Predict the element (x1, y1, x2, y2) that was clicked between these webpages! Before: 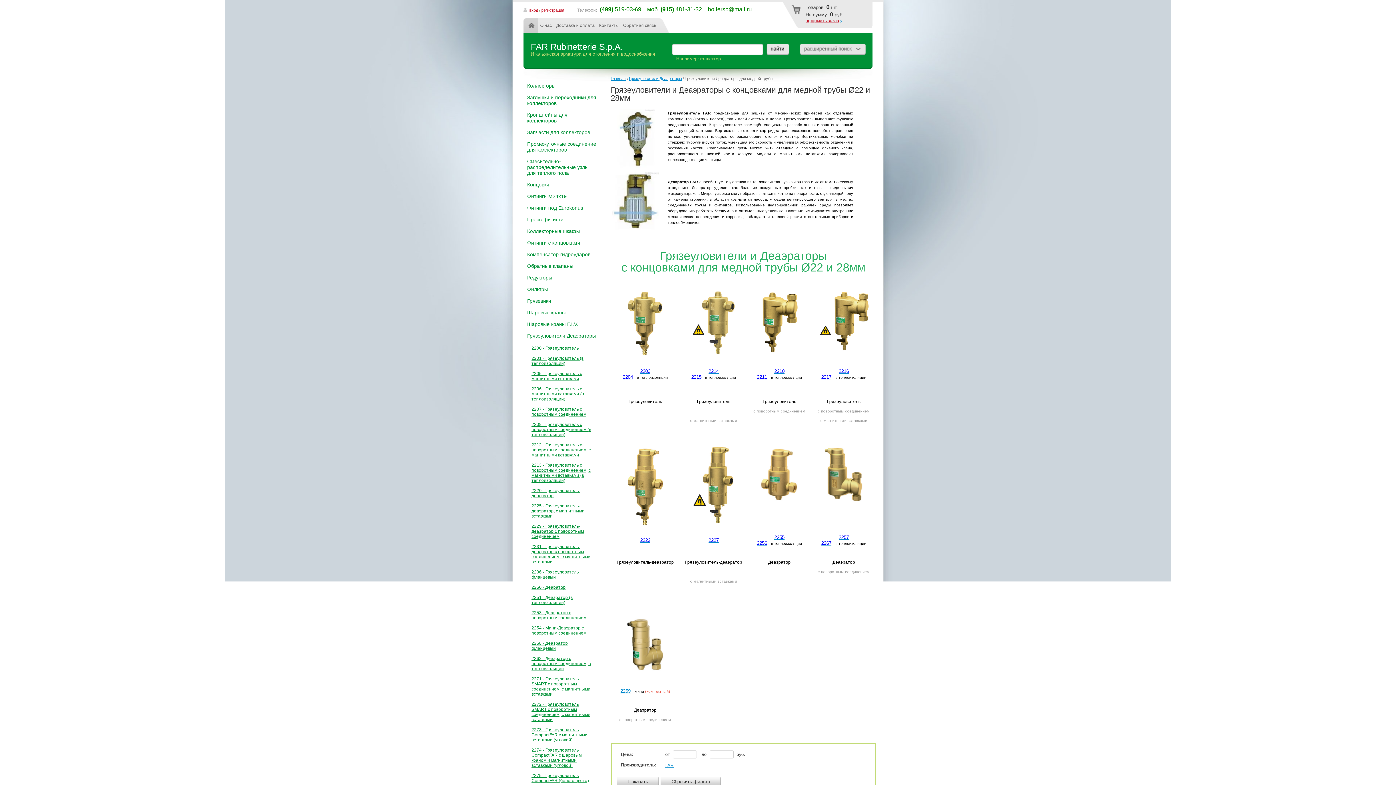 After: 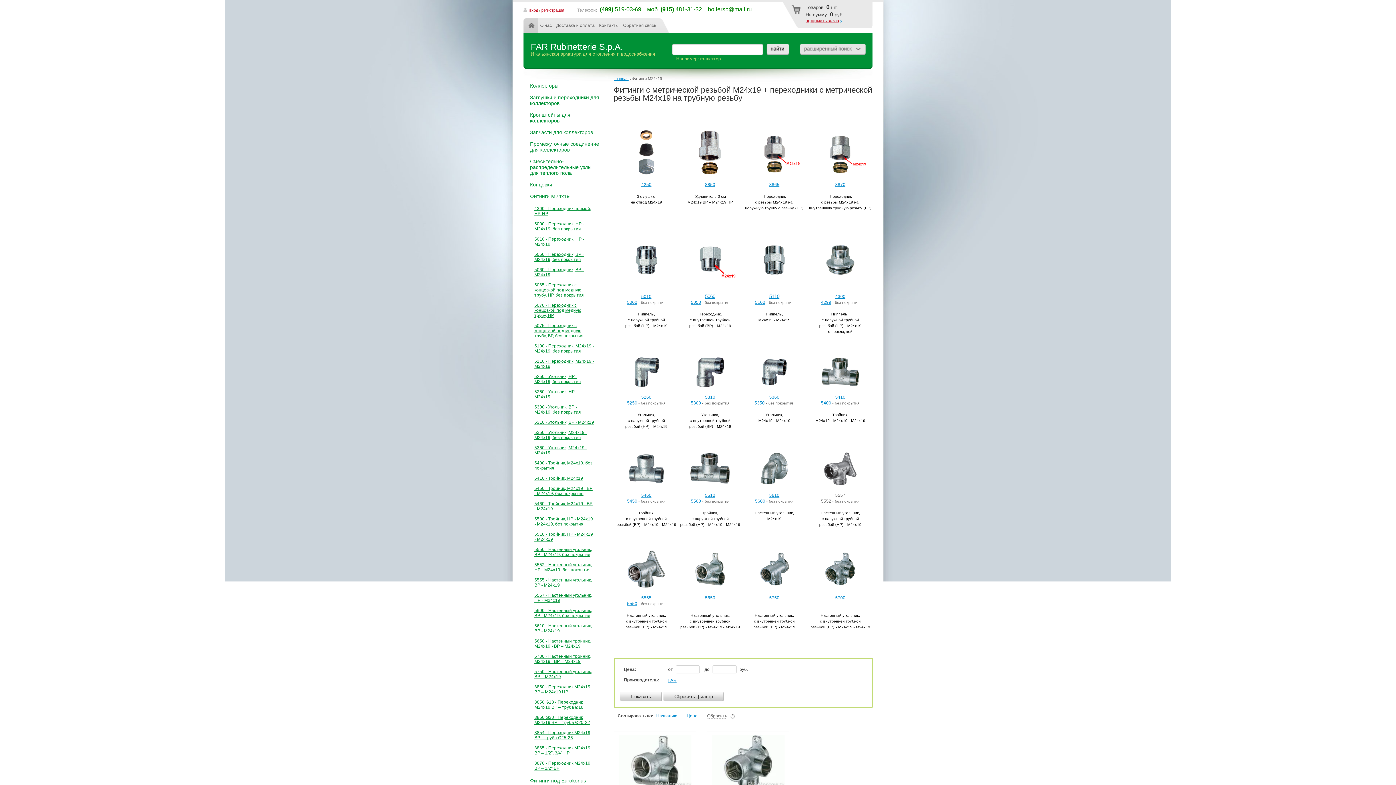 Action: bbox: (520, 190, 600, 202) label: Фитинги M24х19